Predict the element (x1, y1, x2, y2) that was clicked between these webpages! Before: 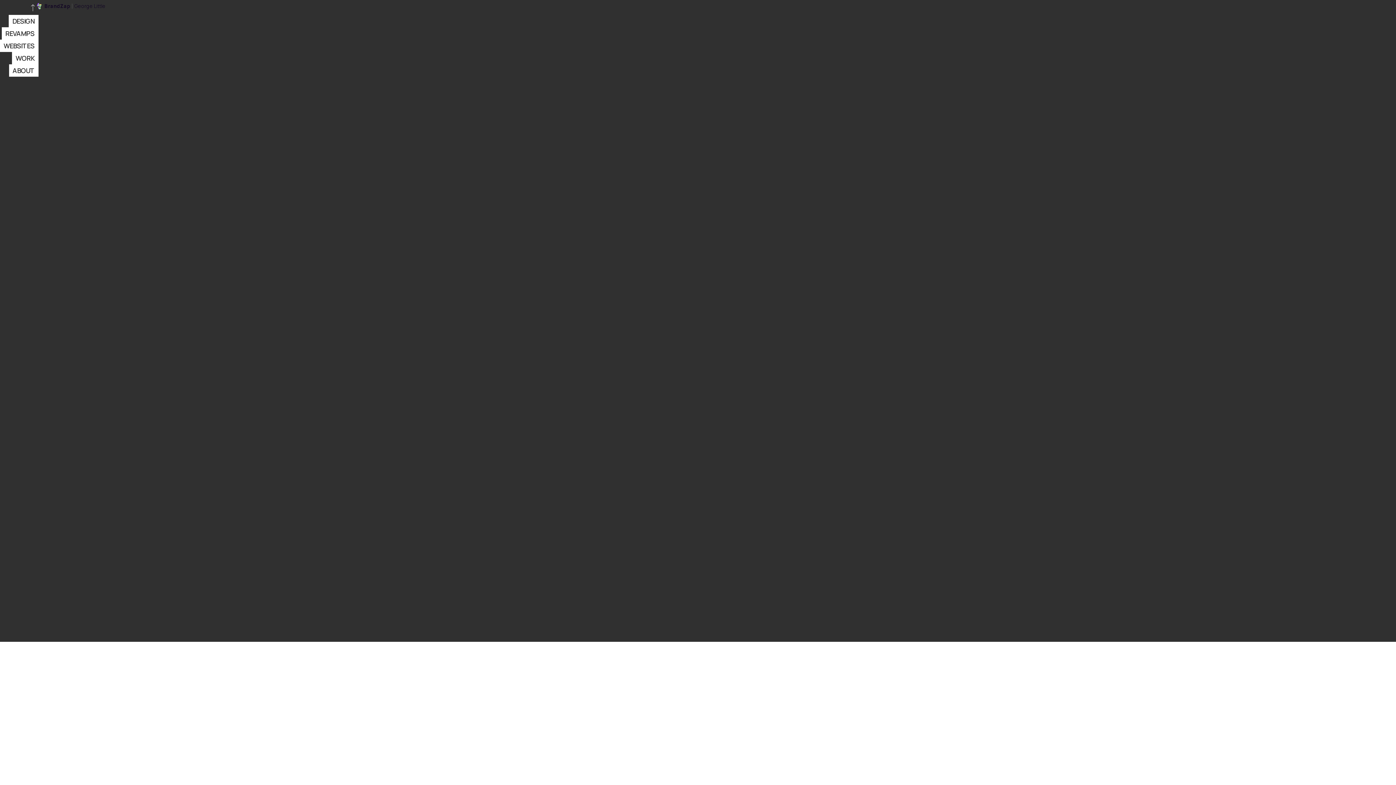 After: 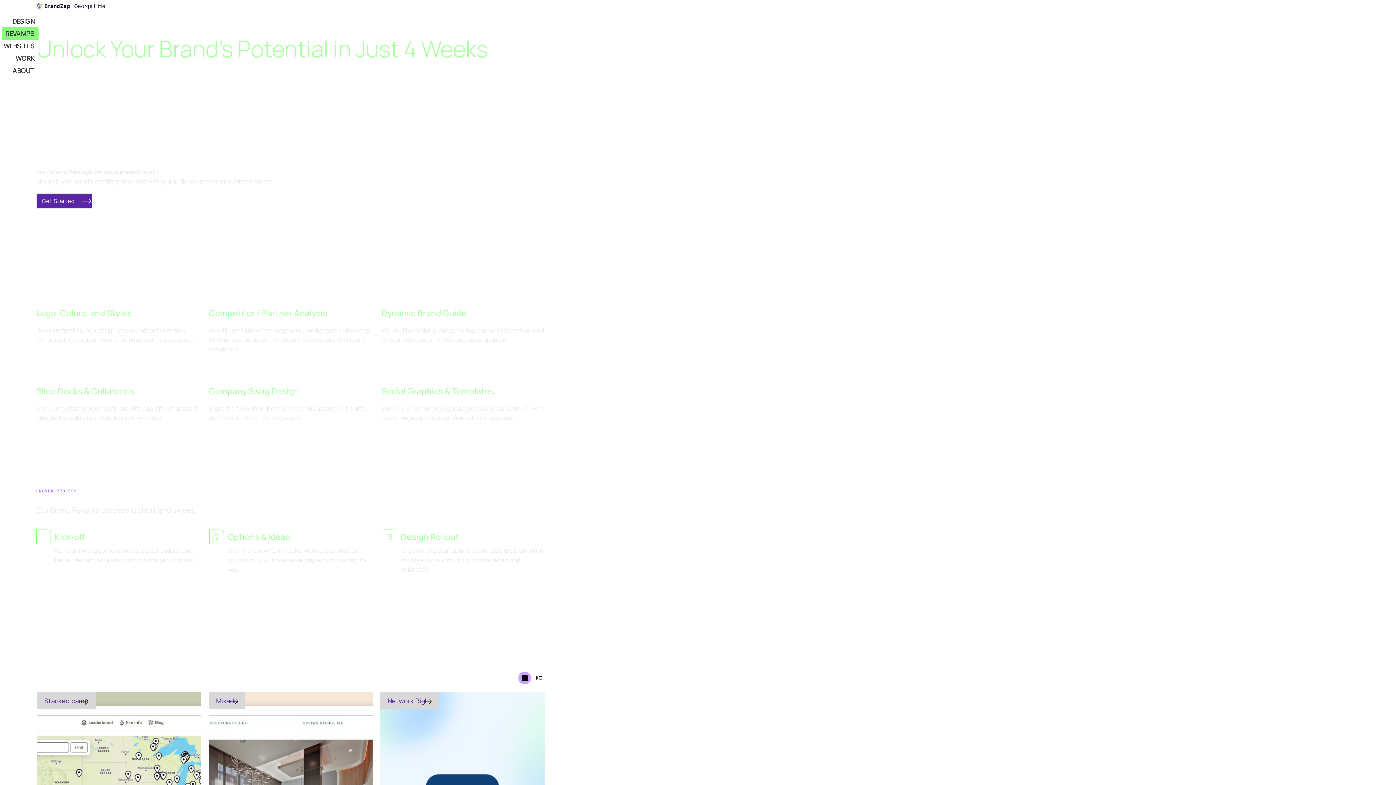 Action: bbox: (1, 27, 38, 39) label: REVAMPS